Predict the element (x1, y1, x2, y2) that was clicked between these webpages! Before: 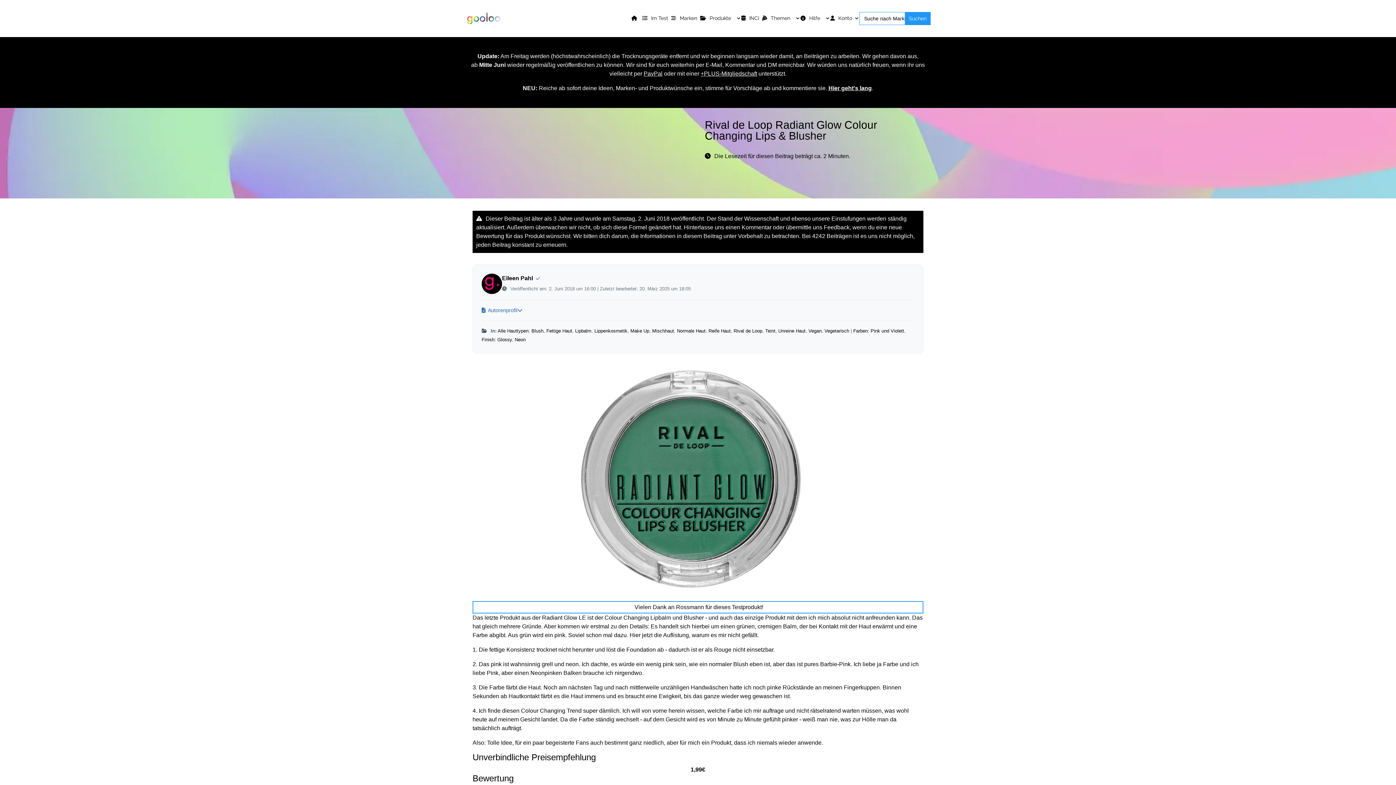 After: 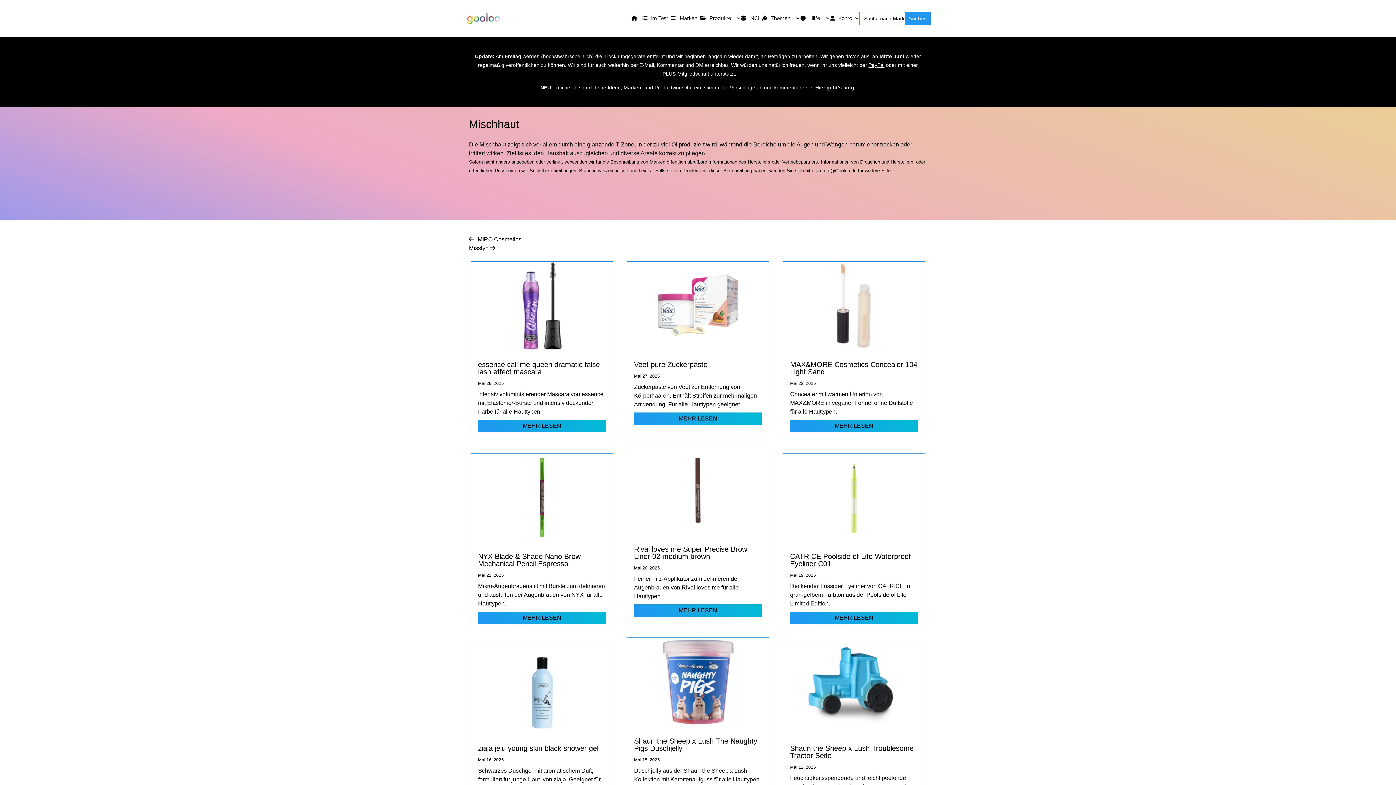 Action: label: Mischhaut bbox: (652, 328, 674, 333)